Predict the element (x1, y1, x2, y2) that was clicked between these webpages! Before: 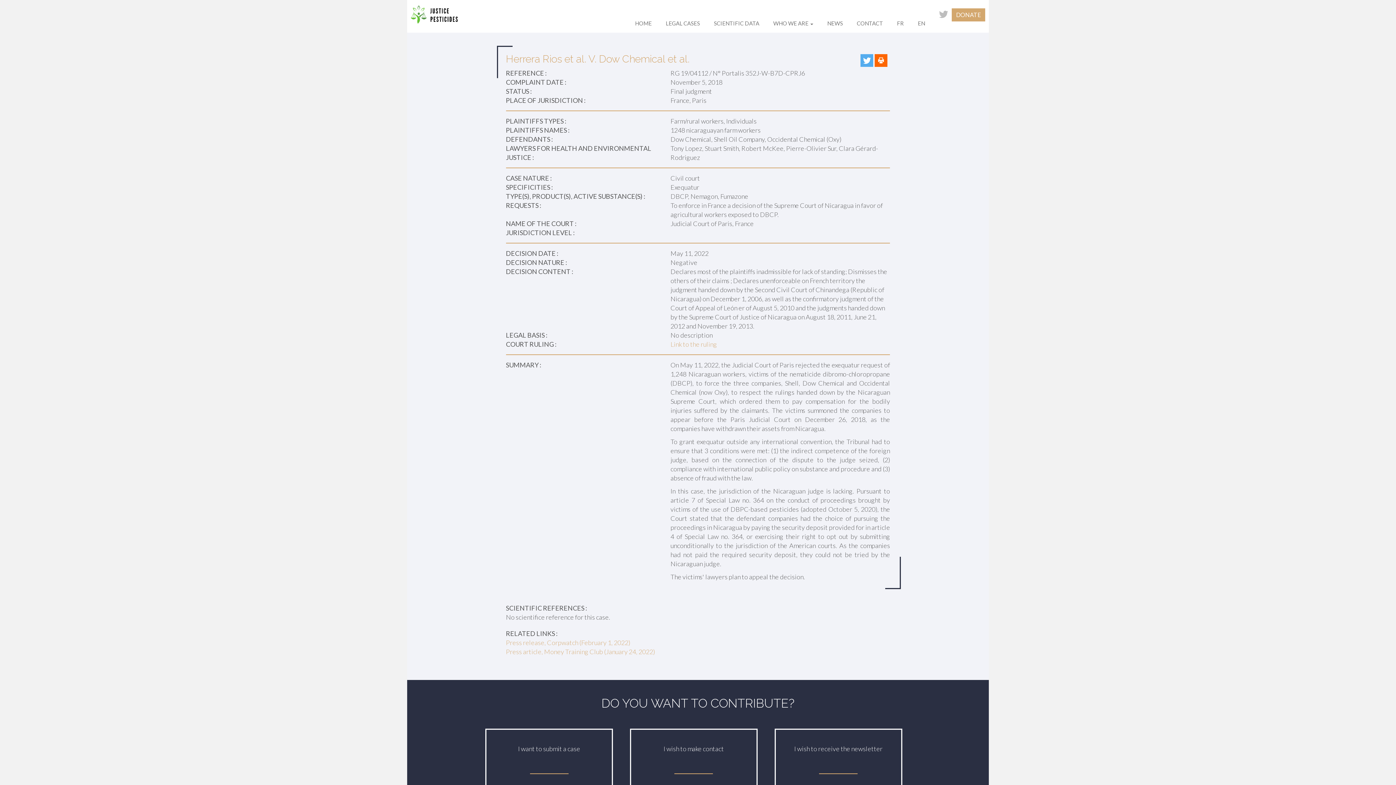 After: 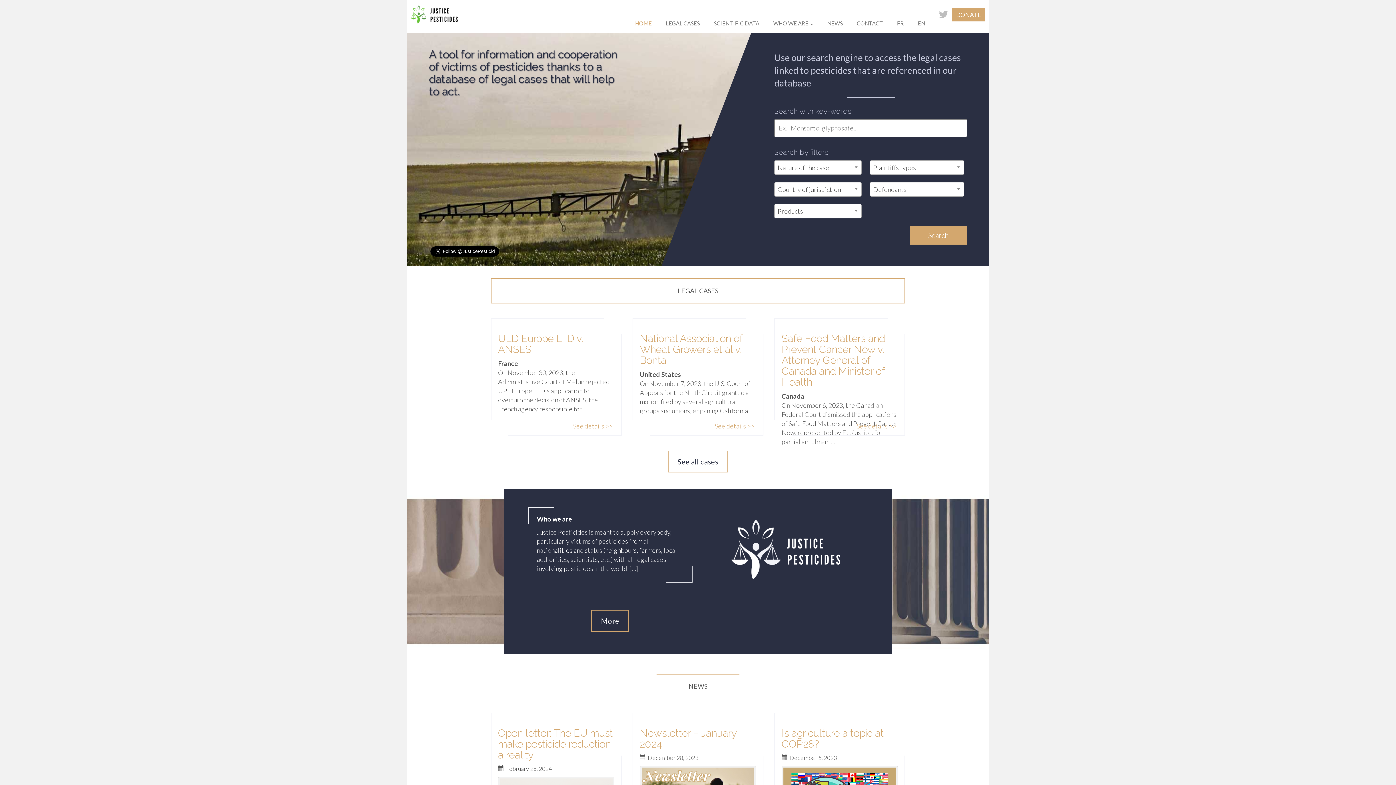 Action: label: HOME bbox: (635, 5, 665, 27)